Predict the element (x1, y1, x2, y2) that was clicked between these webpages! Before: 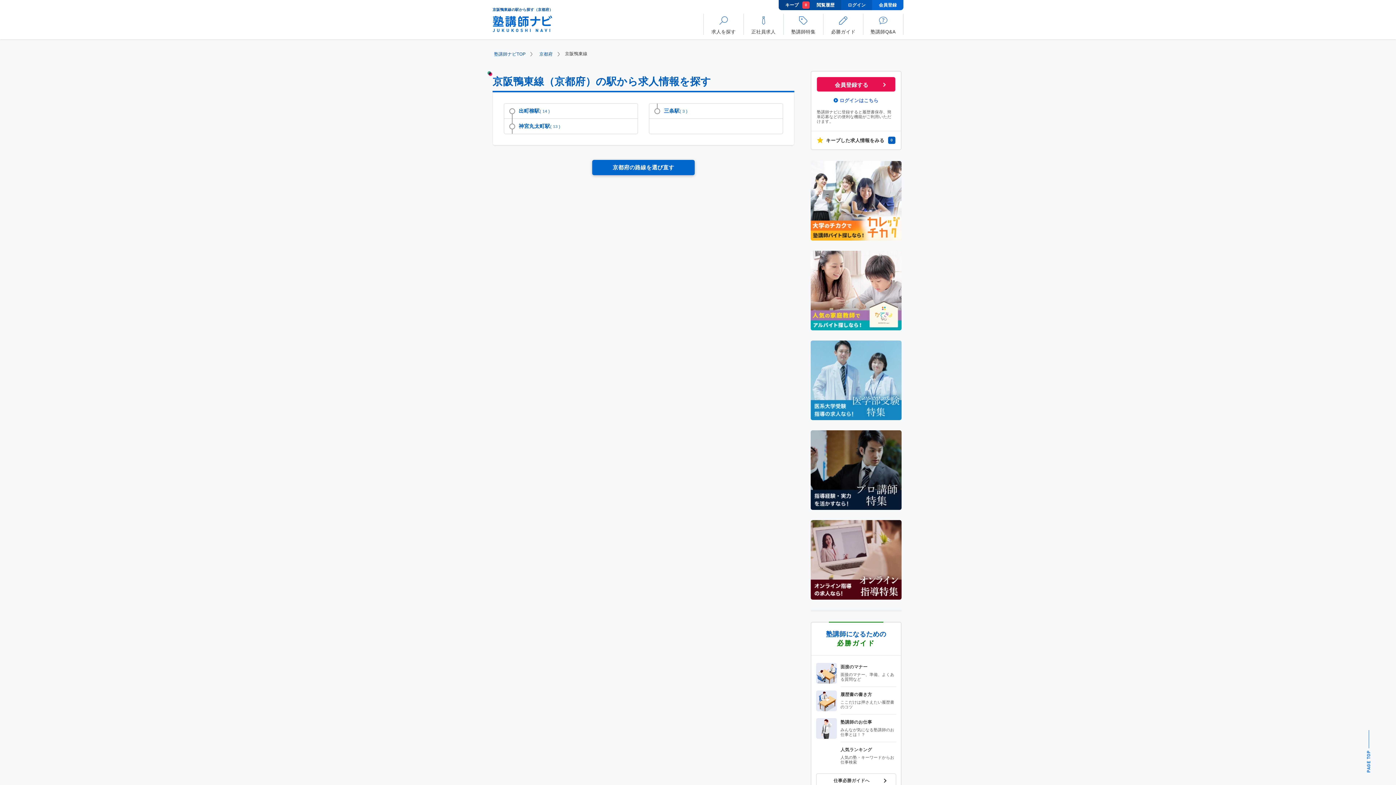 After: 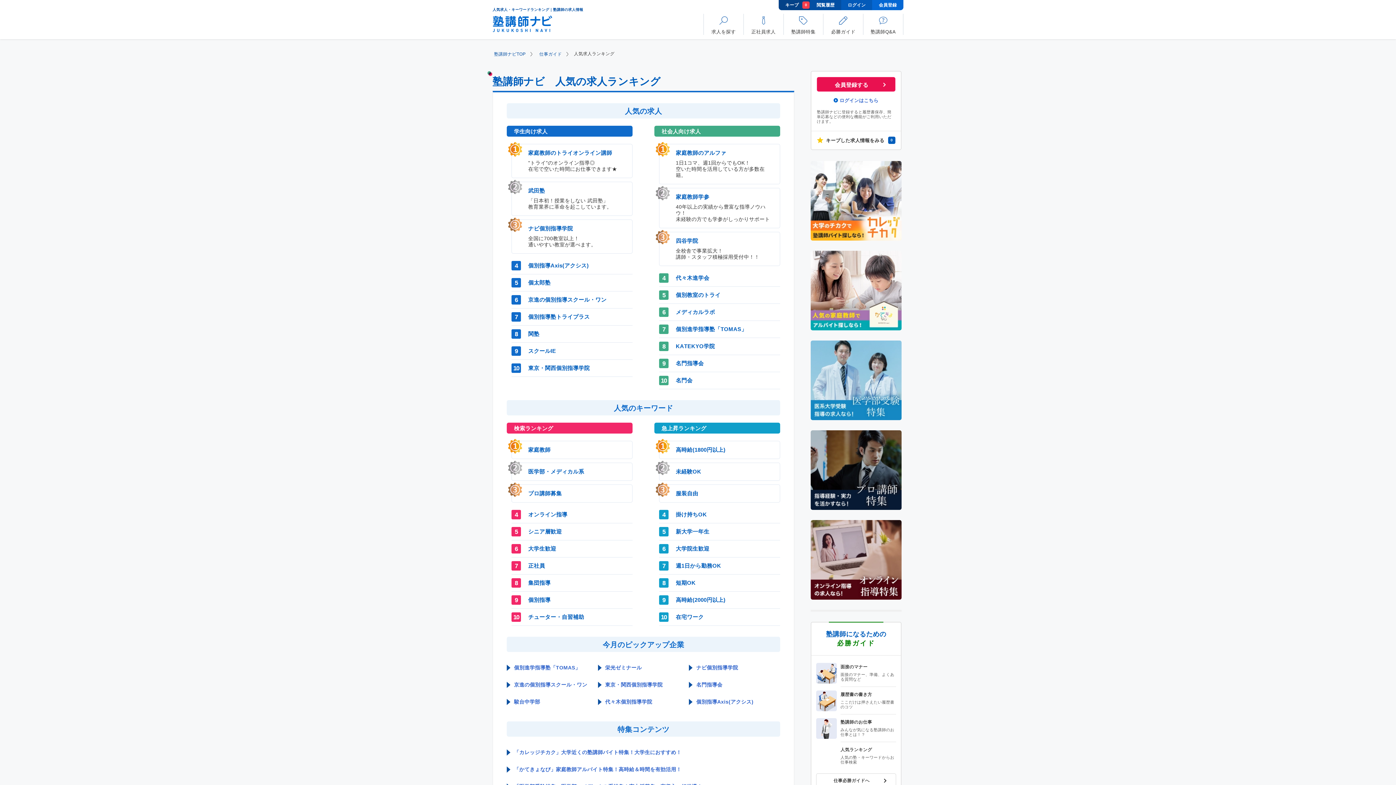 Action: bbox: (816, 746, 837, 766)